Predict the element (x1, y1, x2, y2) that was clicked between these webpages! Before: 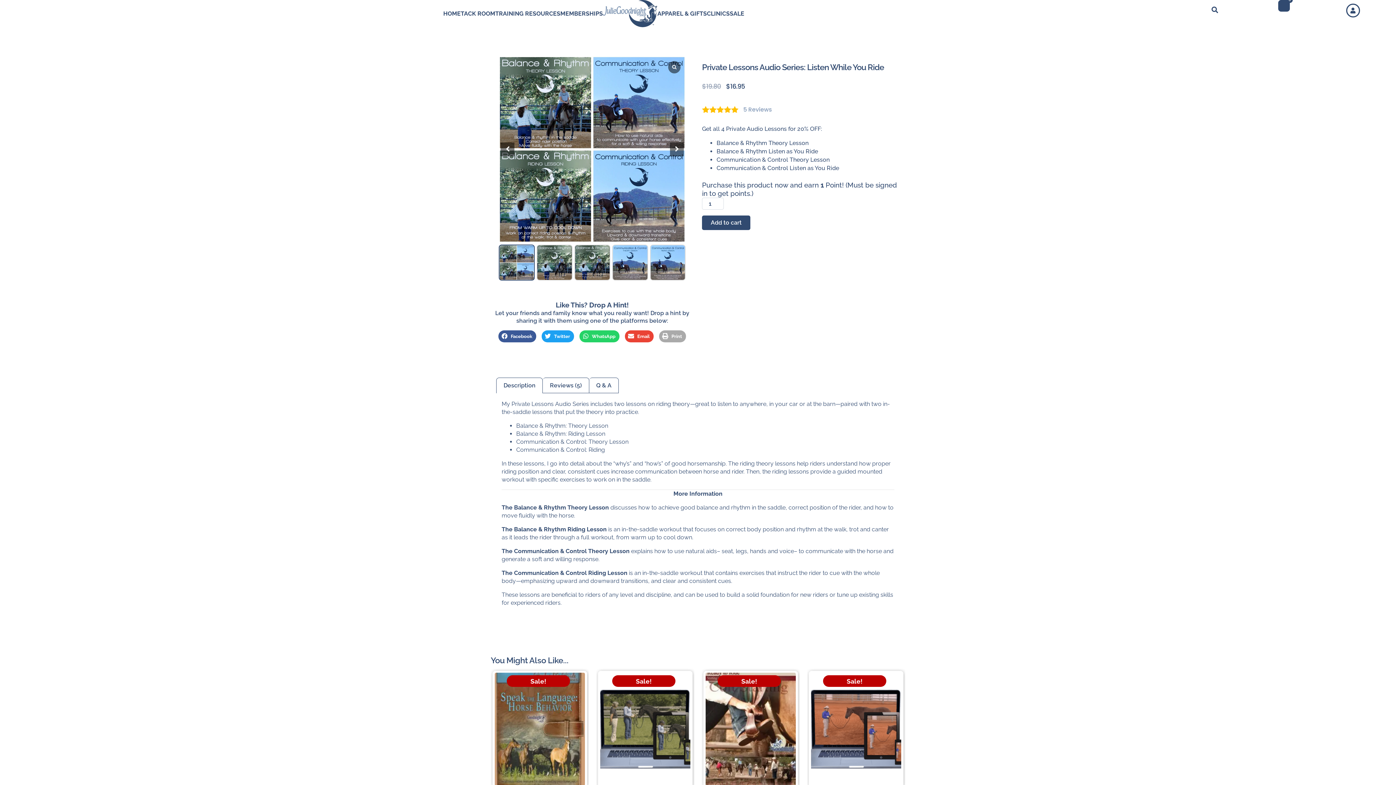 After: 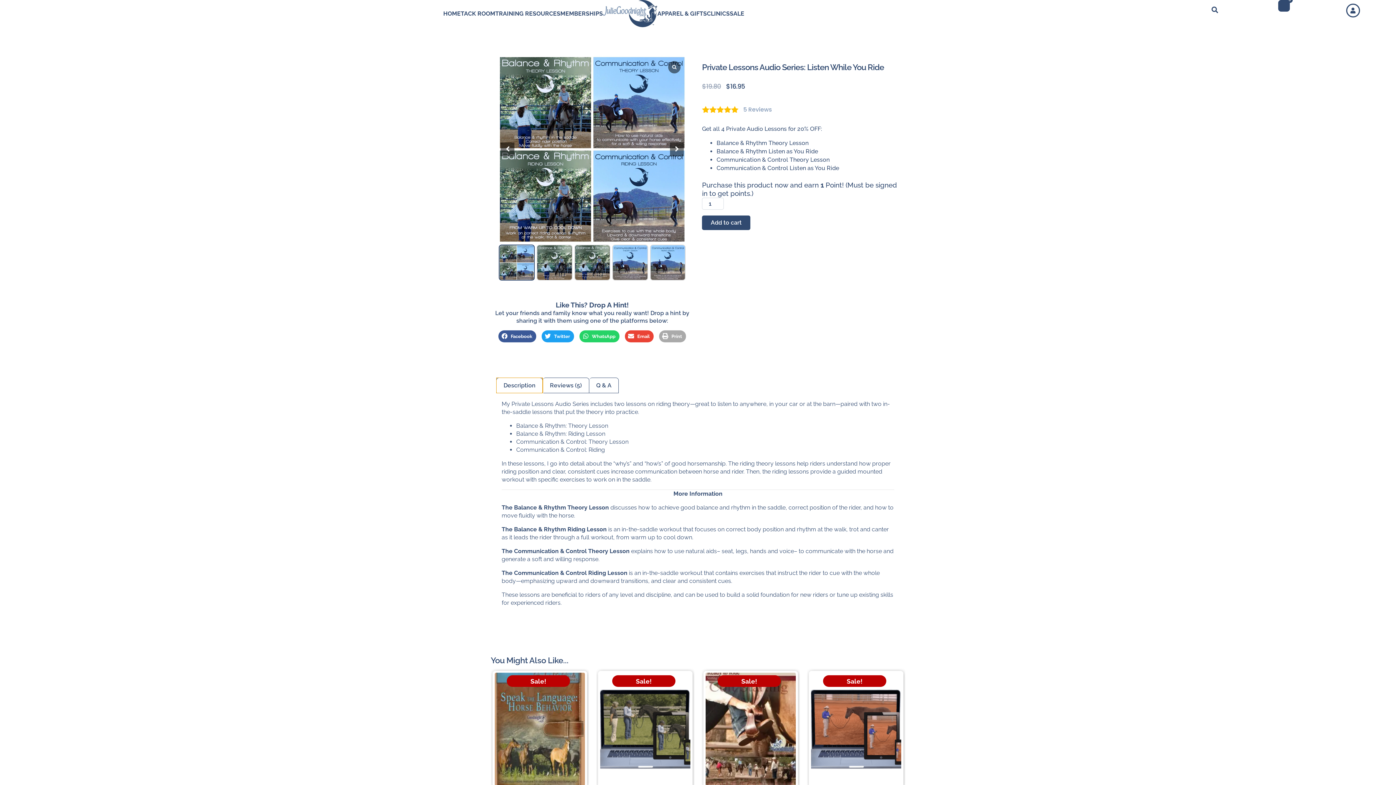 Action: bbox: (496, 378, 542, 393) label: Description